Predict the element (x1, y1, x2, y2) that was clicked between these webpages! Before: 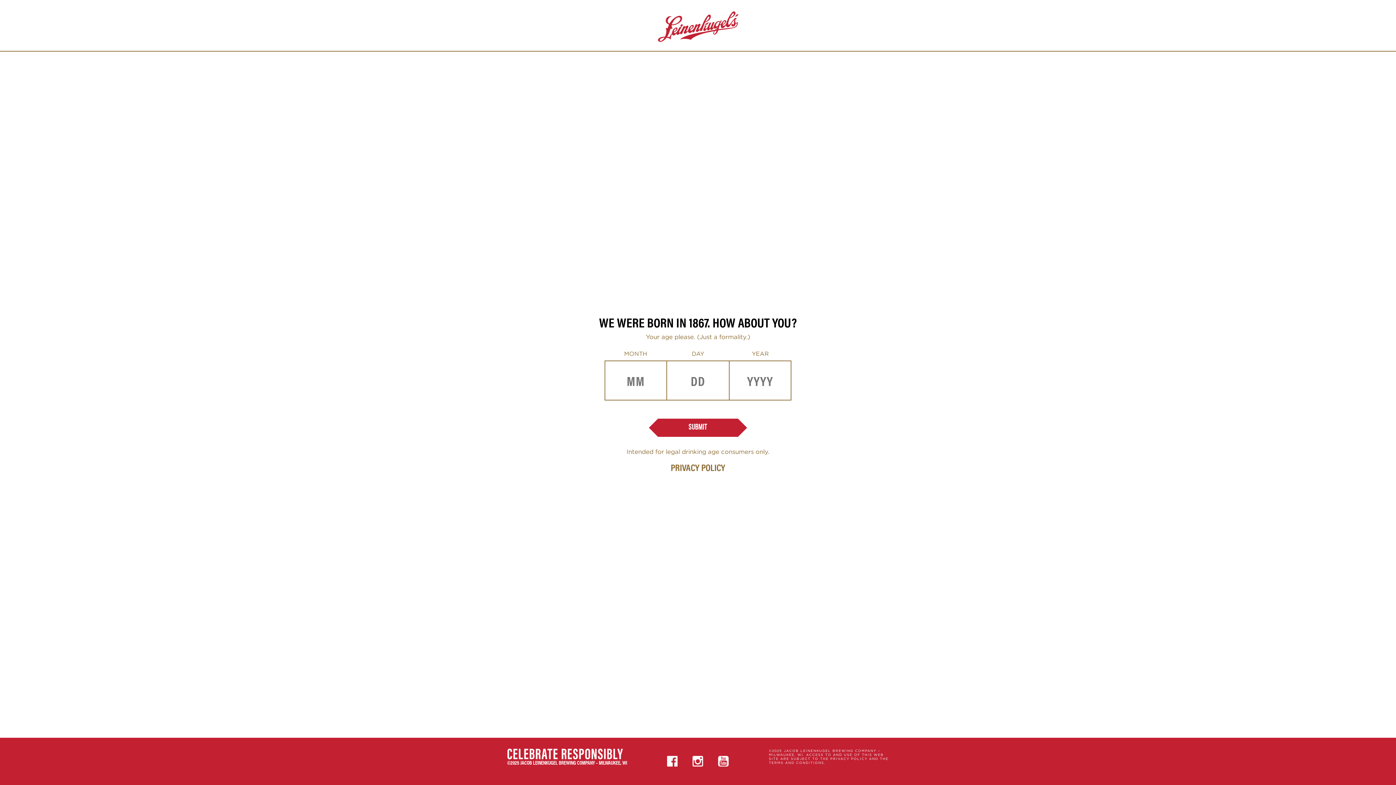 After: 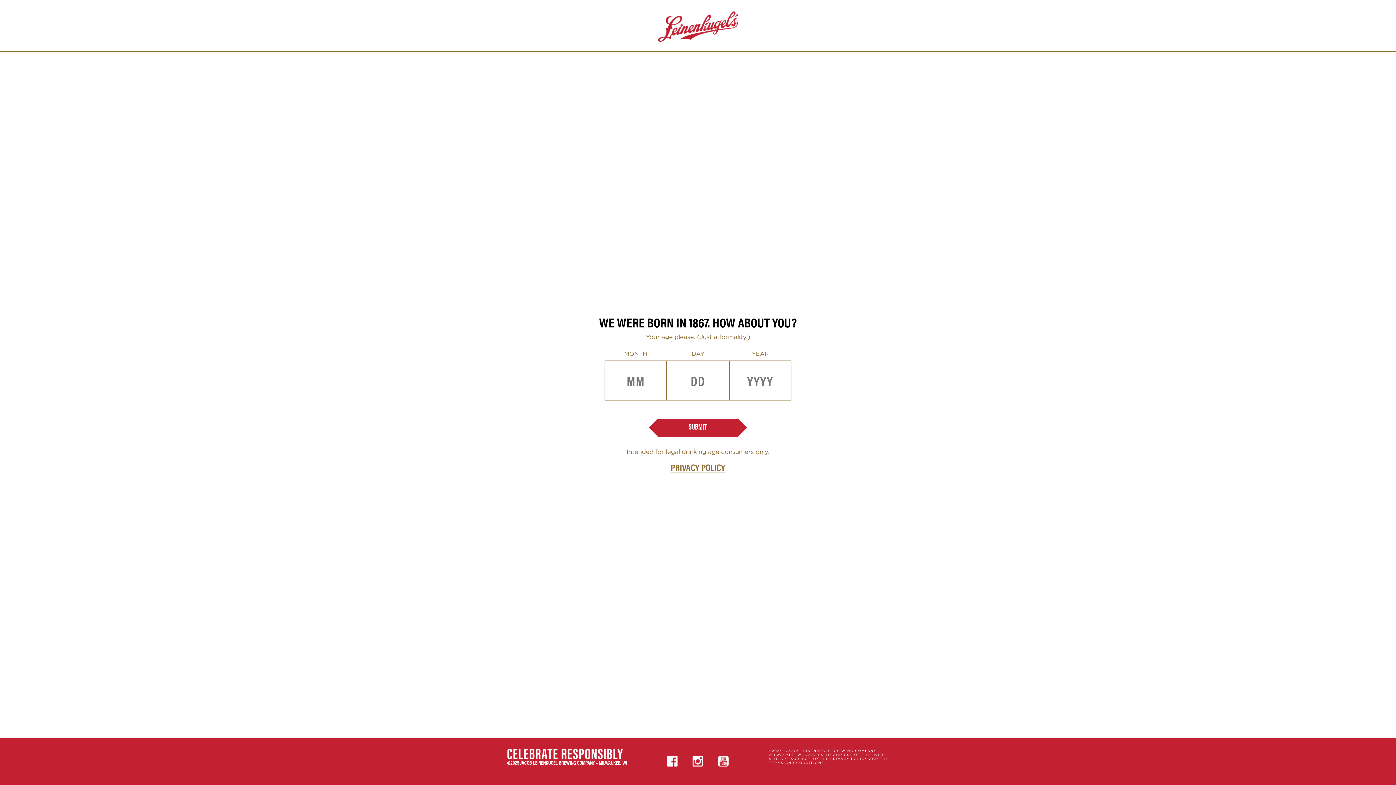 Action: bbox: (496, 460, 900, 474) label: Privacy policy, this link will take you to an external site and open in a new Tab